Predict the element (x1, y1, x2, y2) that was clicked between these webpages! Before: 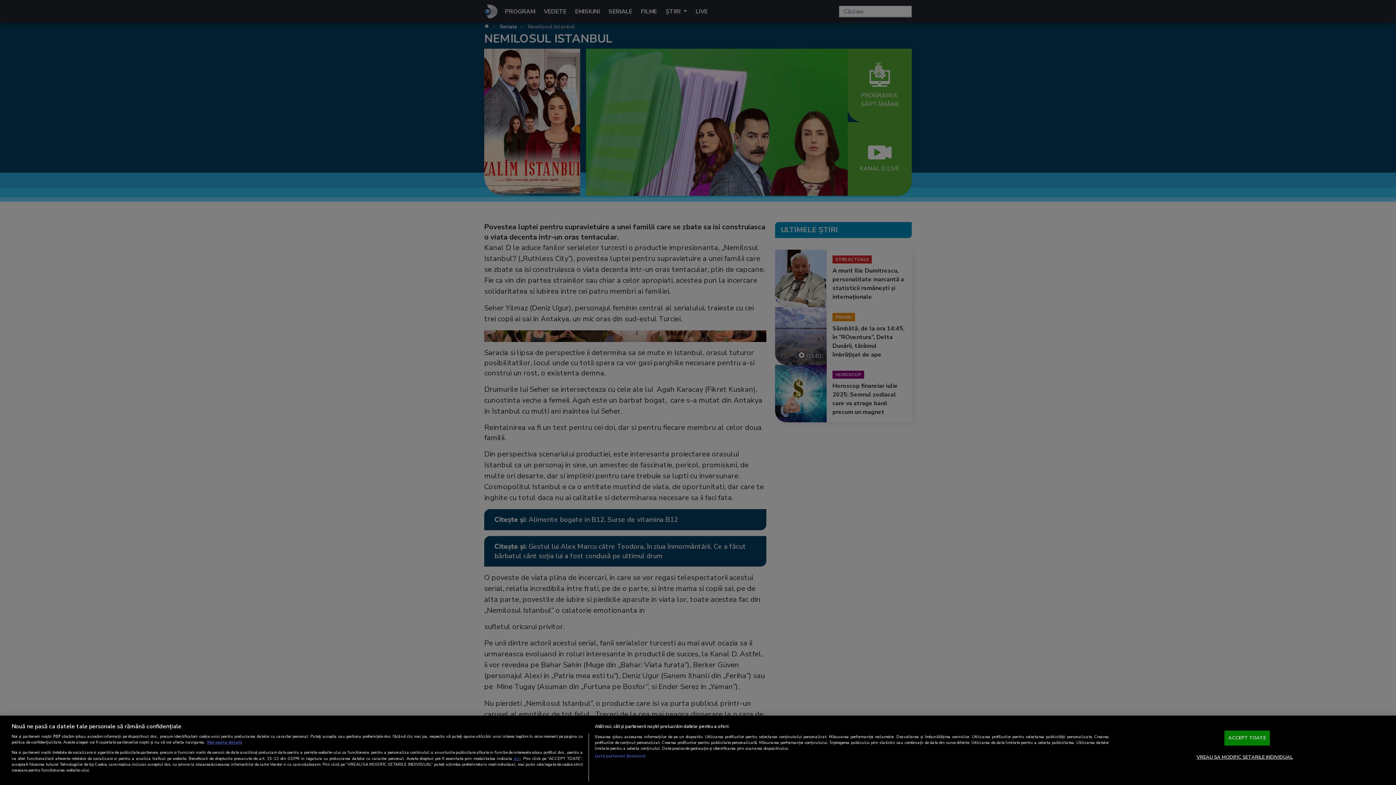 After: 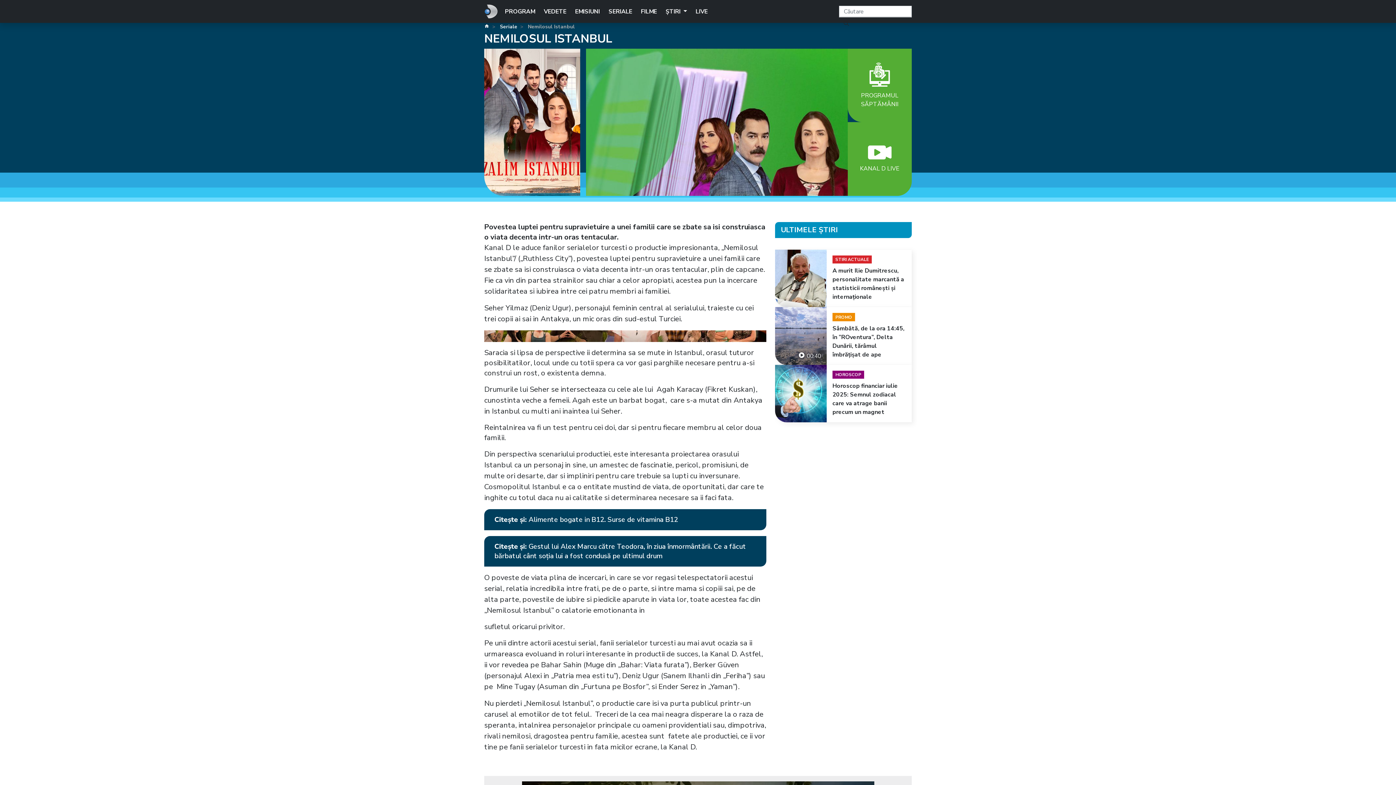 Action: bbox: (1224, 730, 1270, 745) label: ACCEPT TOATE